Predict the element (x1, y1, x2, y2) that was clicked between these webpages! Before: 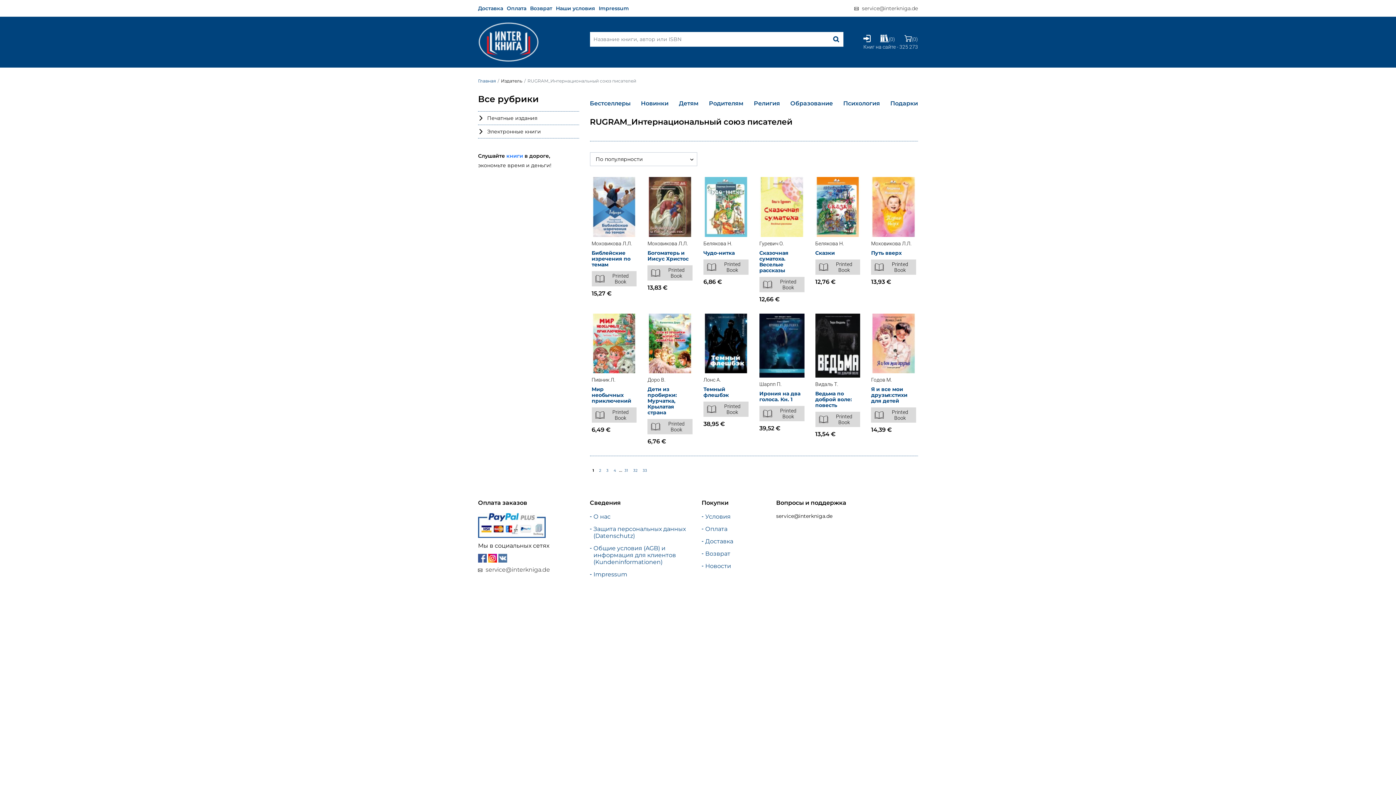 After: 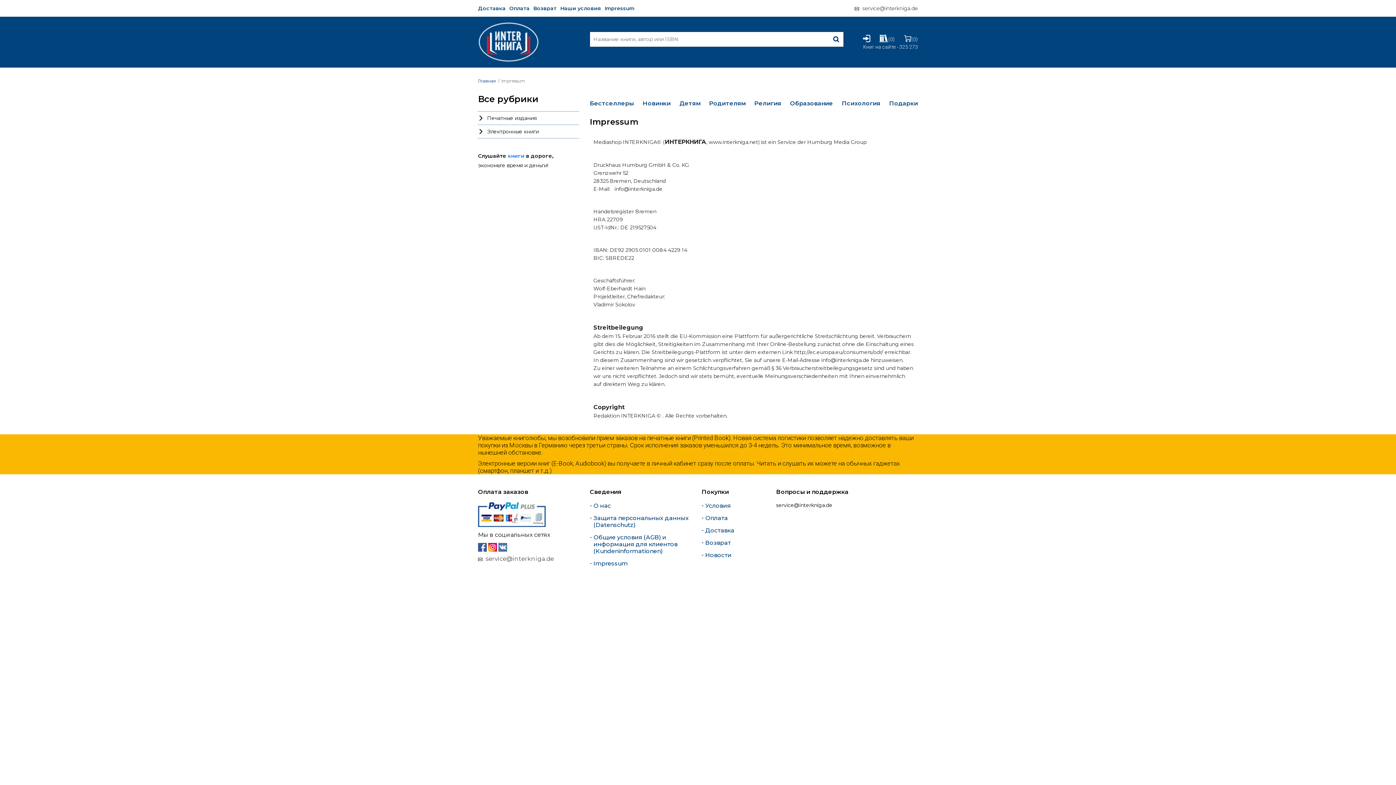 Action: label: Impressum bbox: (598, 5, 629, 11)